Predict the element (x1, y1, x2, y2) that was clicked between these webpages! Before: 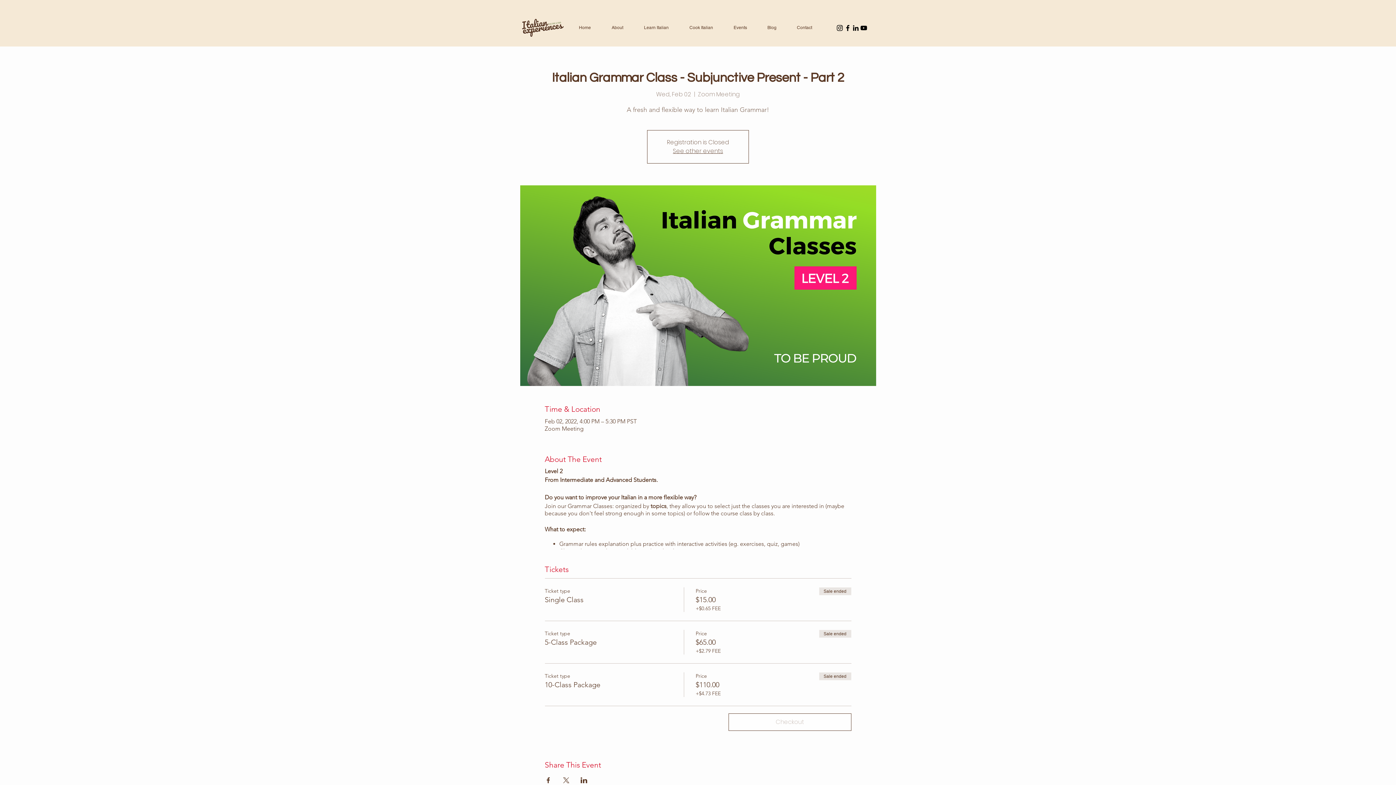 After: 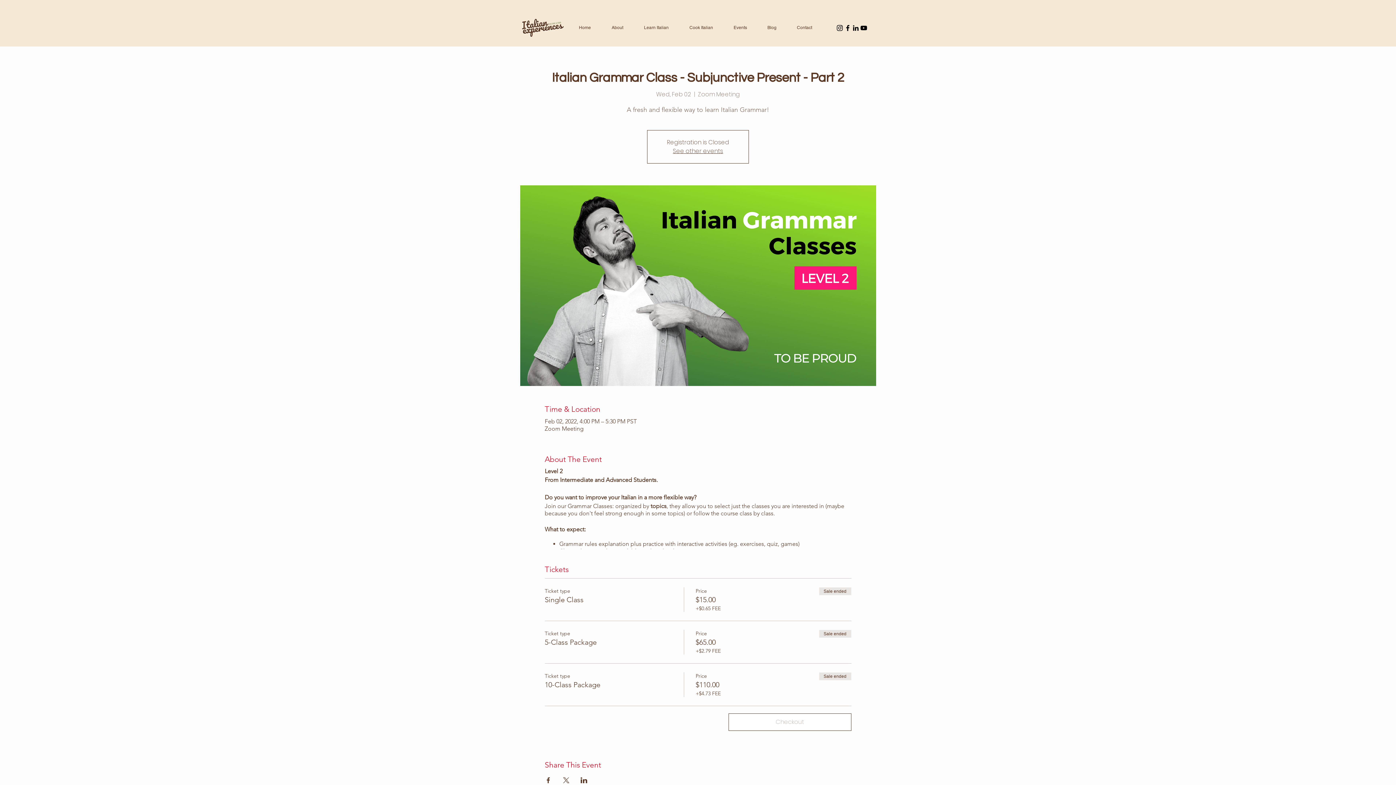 Action: bbox: (860, 24, 868, 32) label: YouTube